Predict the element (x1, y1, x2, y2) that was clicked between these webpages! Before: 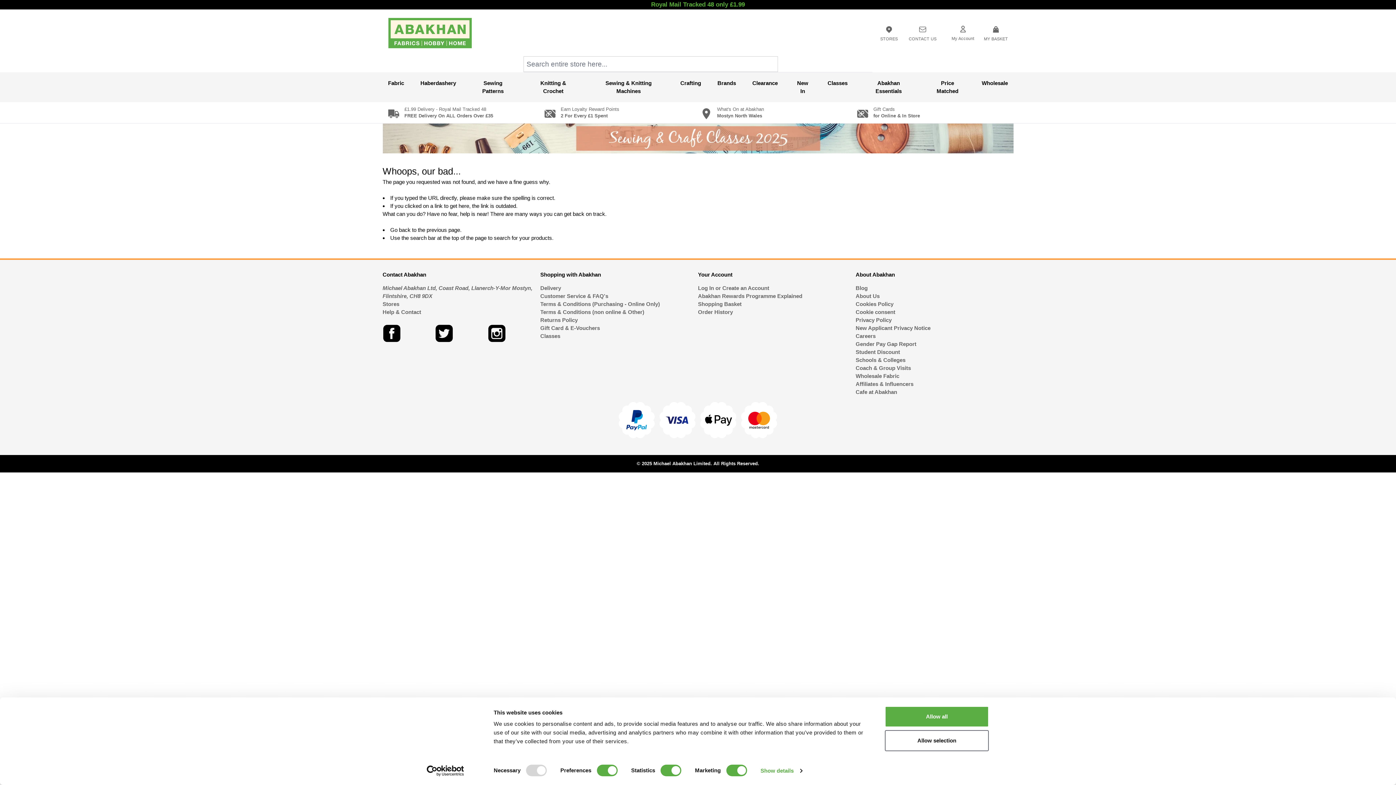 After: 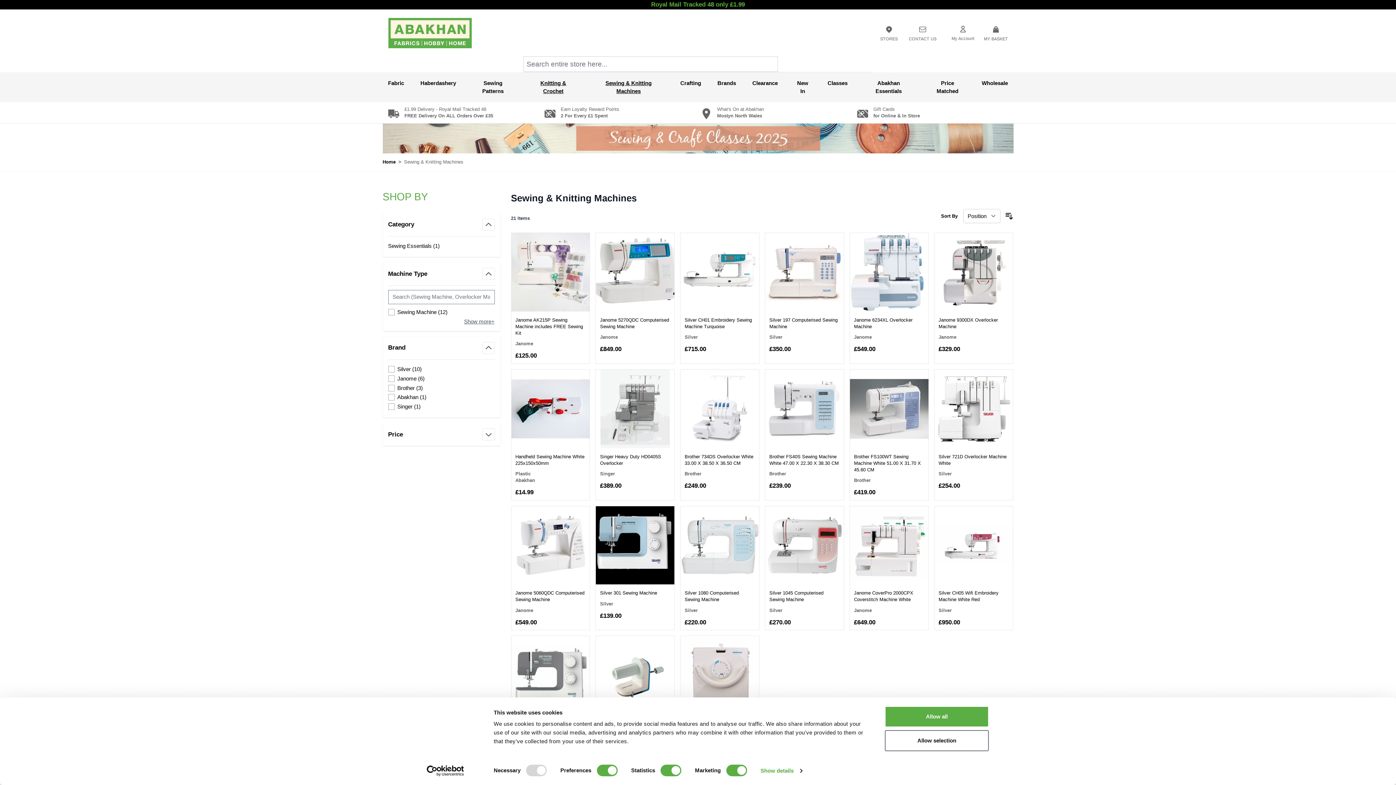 Action: bbox: (589, 76, 668, 97) label: Sewing & Knitting Machines